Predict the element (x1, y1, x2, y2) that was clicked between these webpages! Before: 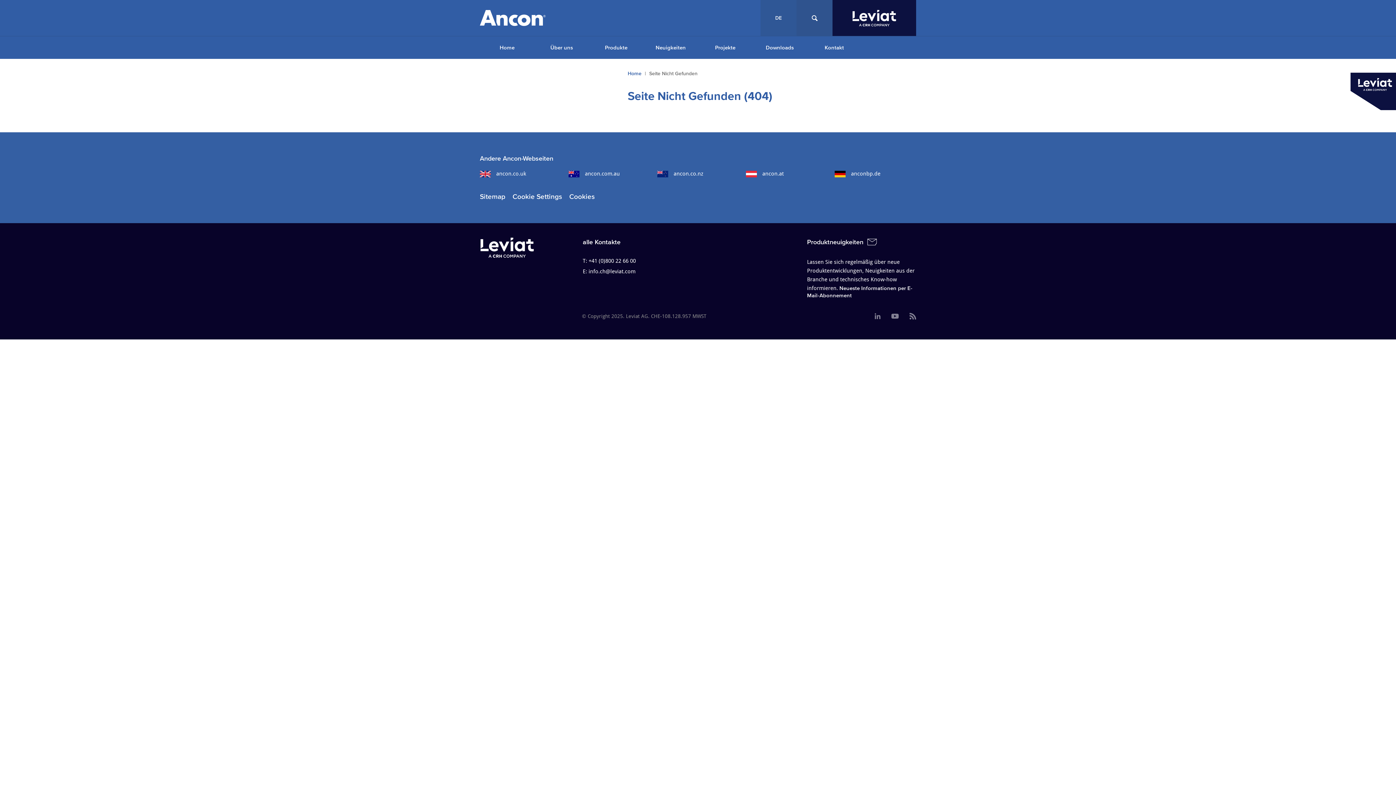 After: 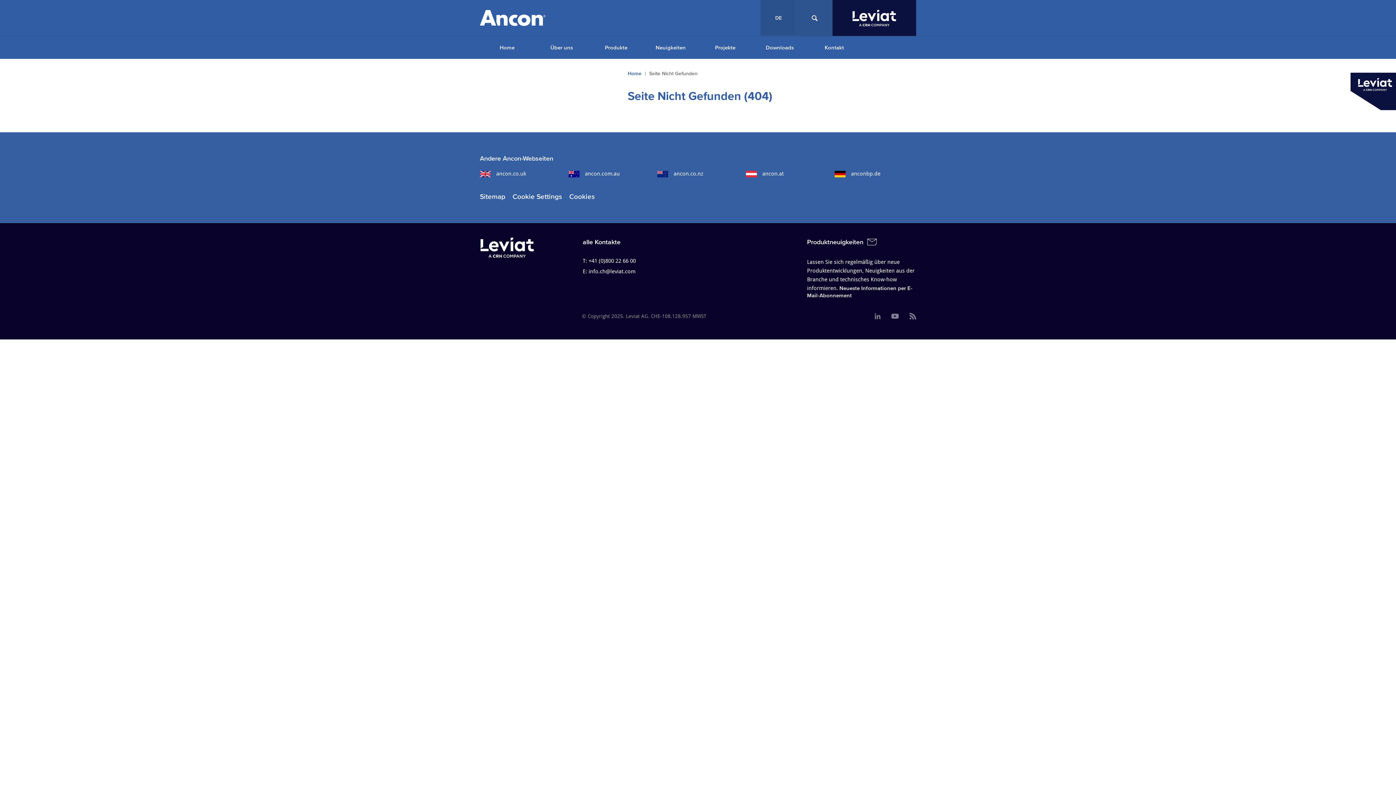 Action: label: DE bbox: (760, 0, 796, 36)